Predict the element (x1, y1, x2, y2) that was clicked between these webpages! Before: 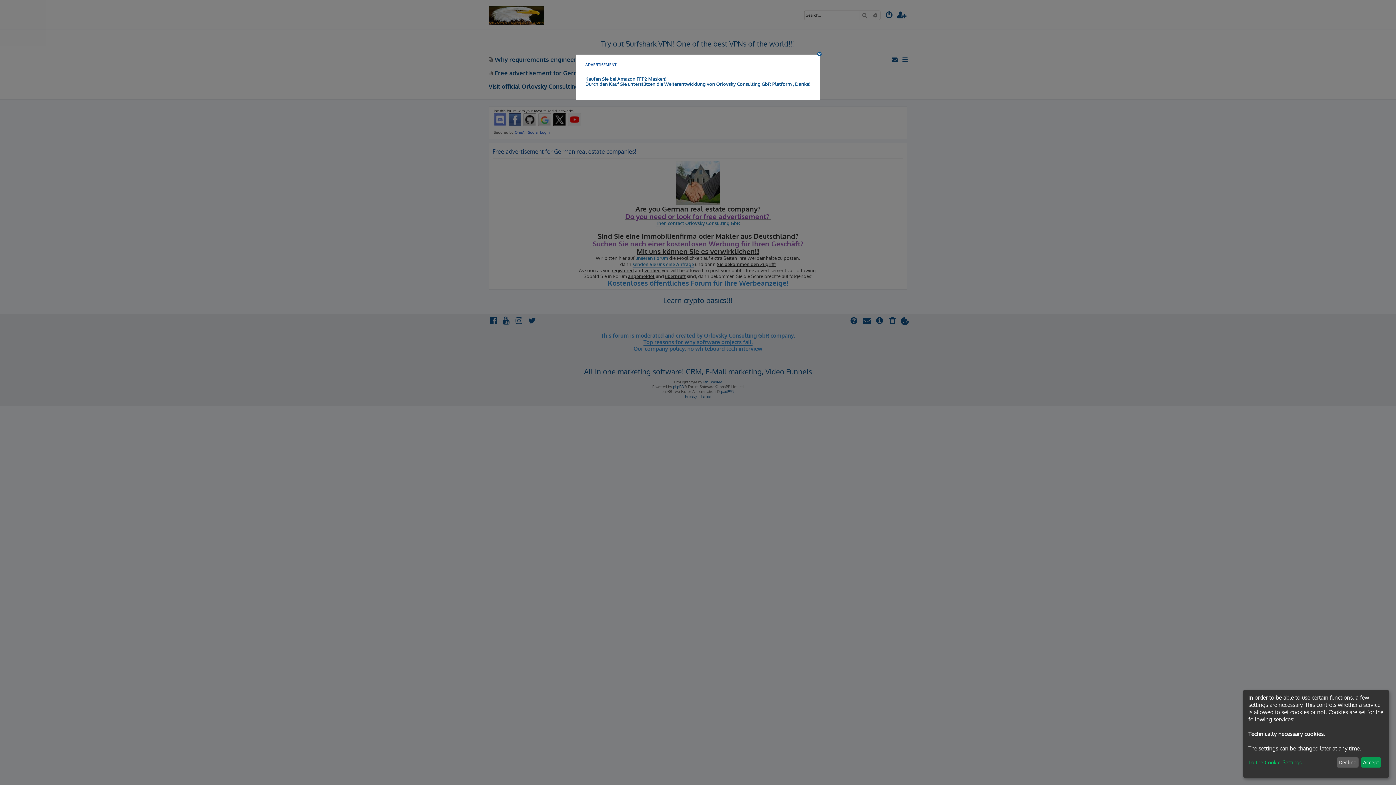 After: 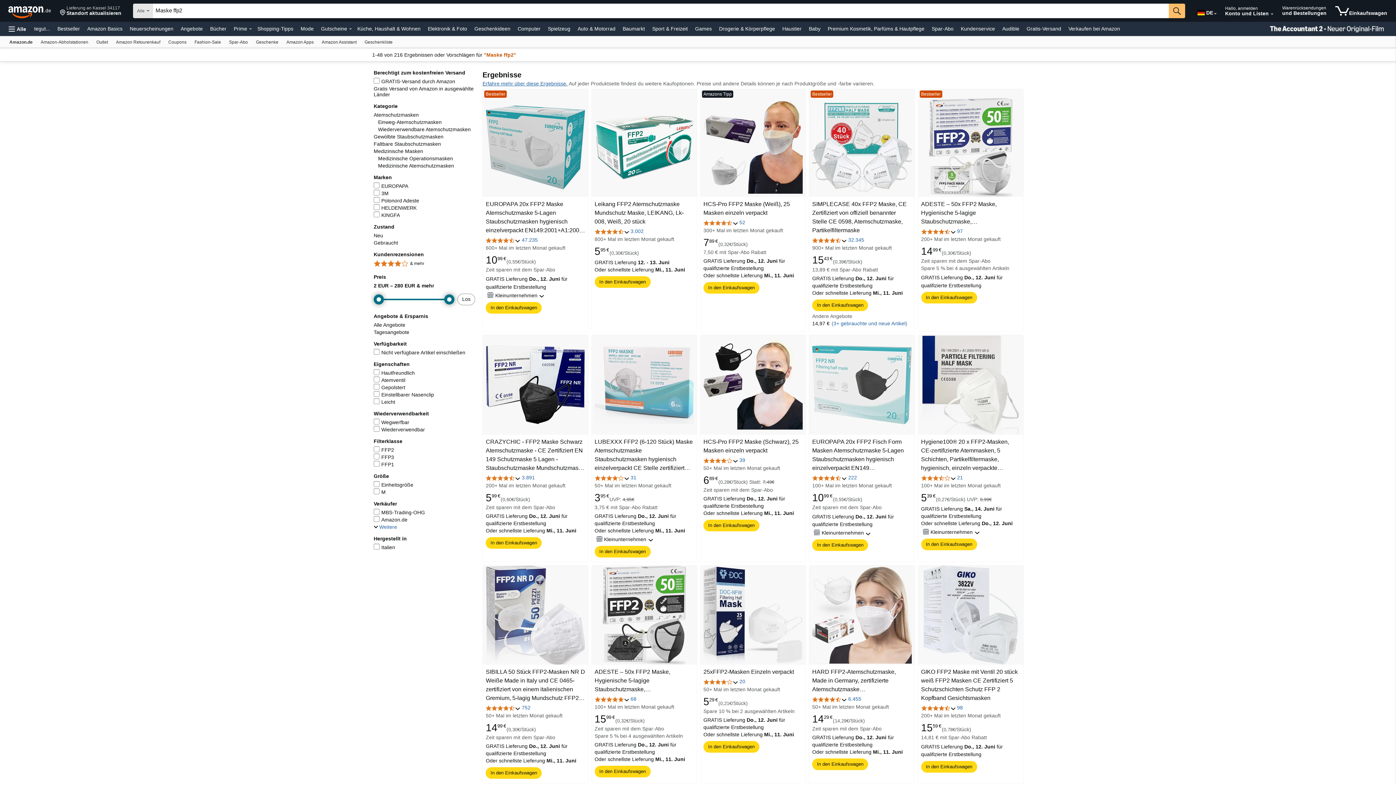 Action: label: Kaufen Sie bei Amazon FFP2 Masken!
Durch den Kauf Sie unterstützen die Weiterentwicklung von Orlovsky Consulting GbR Platform , Danke! bbox: (585, 76, 810, 86)